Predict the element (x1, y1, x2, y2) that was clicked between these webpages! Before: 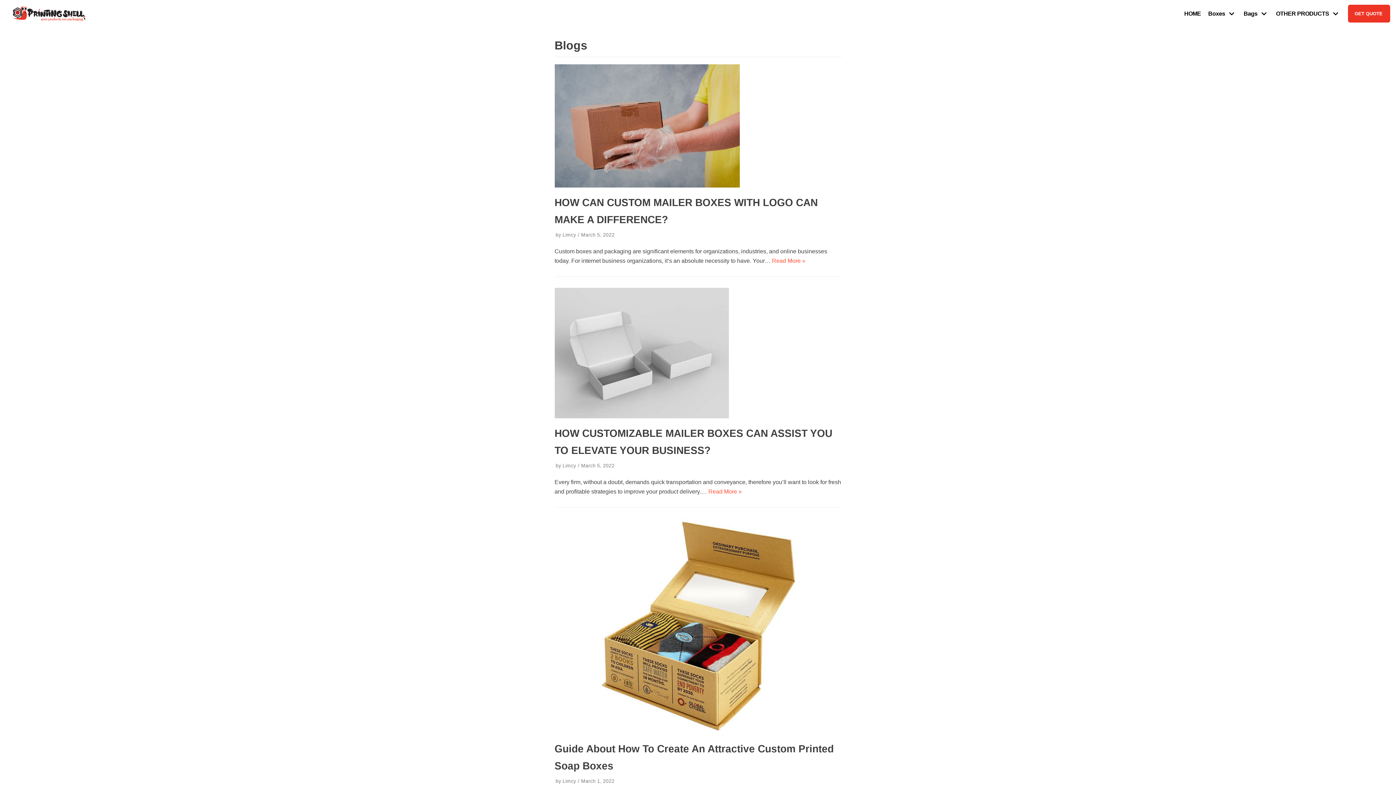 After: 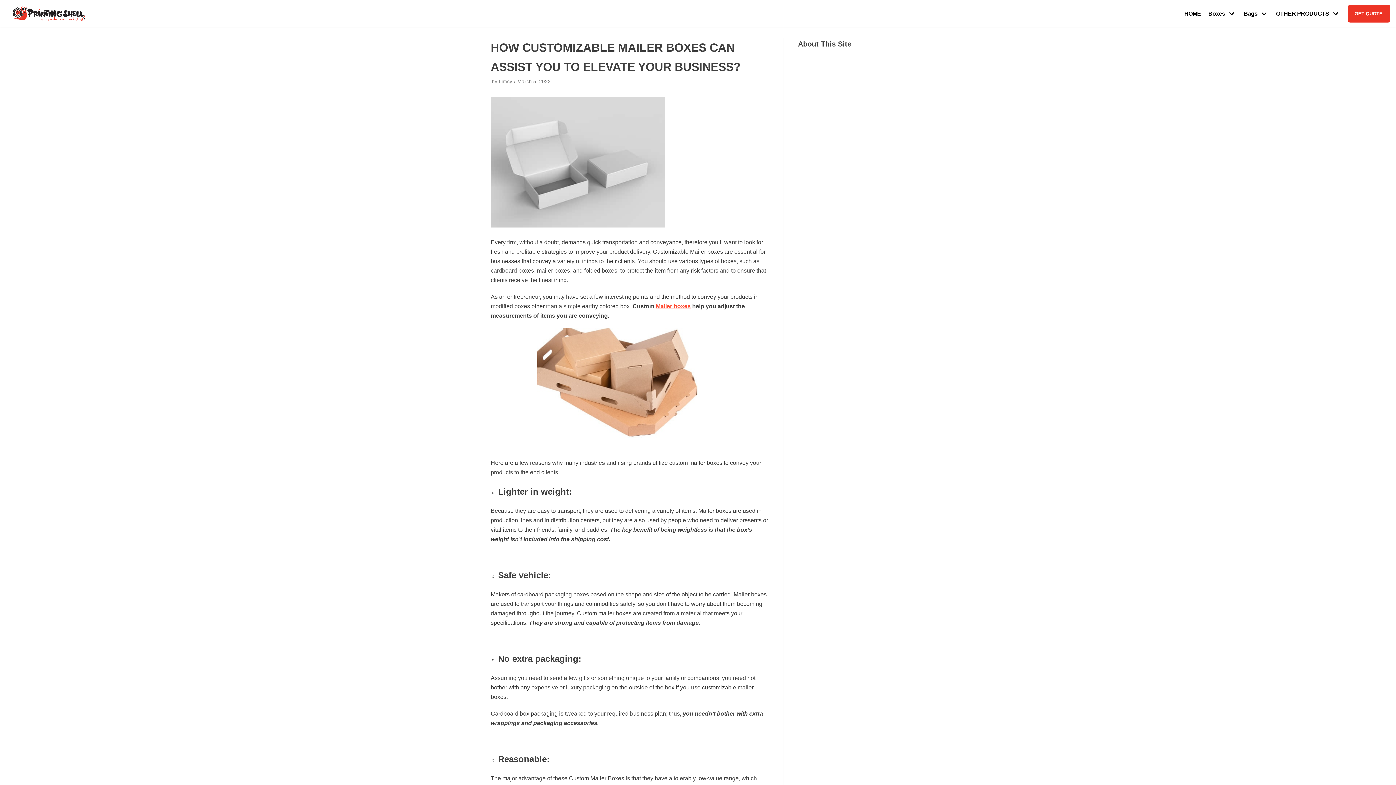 Action: bbox: (554, 413, 728, 419)